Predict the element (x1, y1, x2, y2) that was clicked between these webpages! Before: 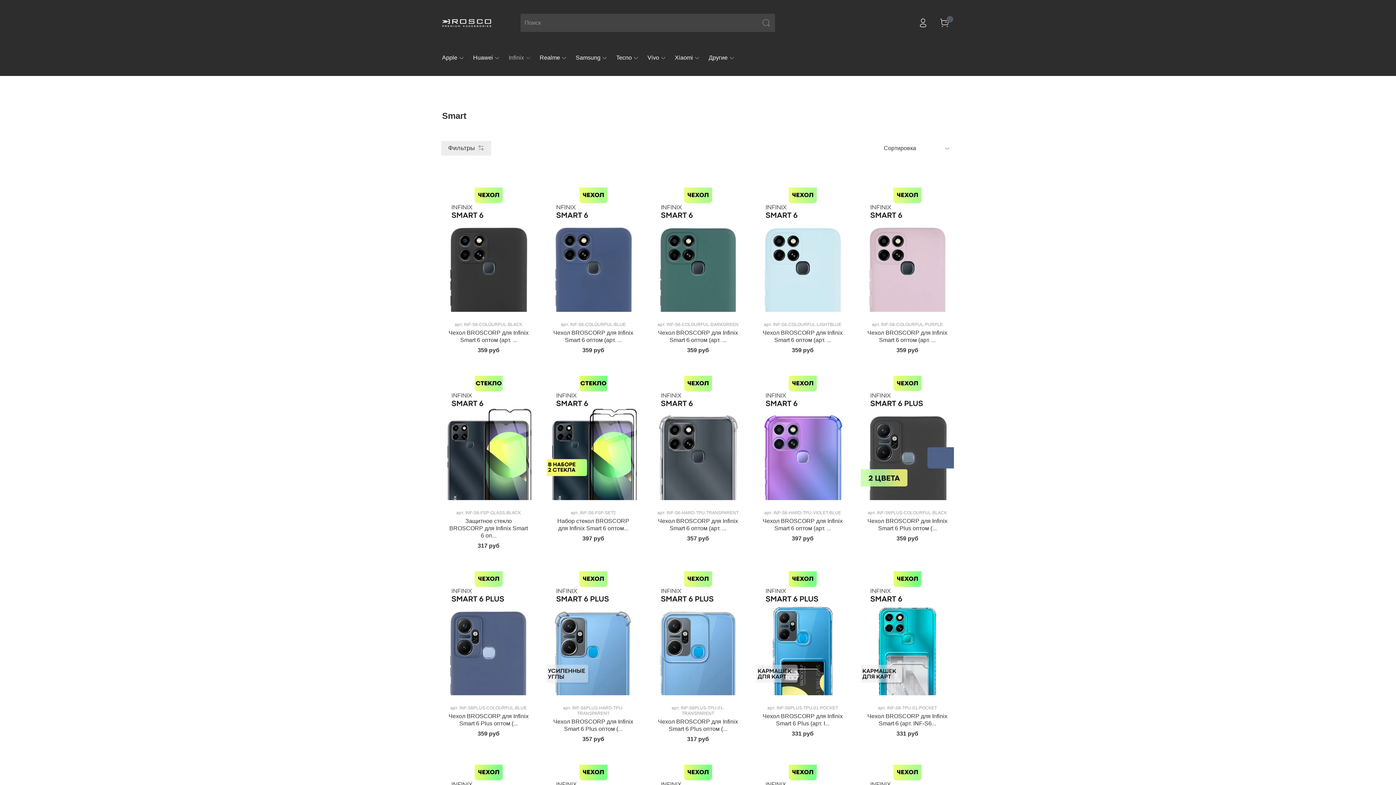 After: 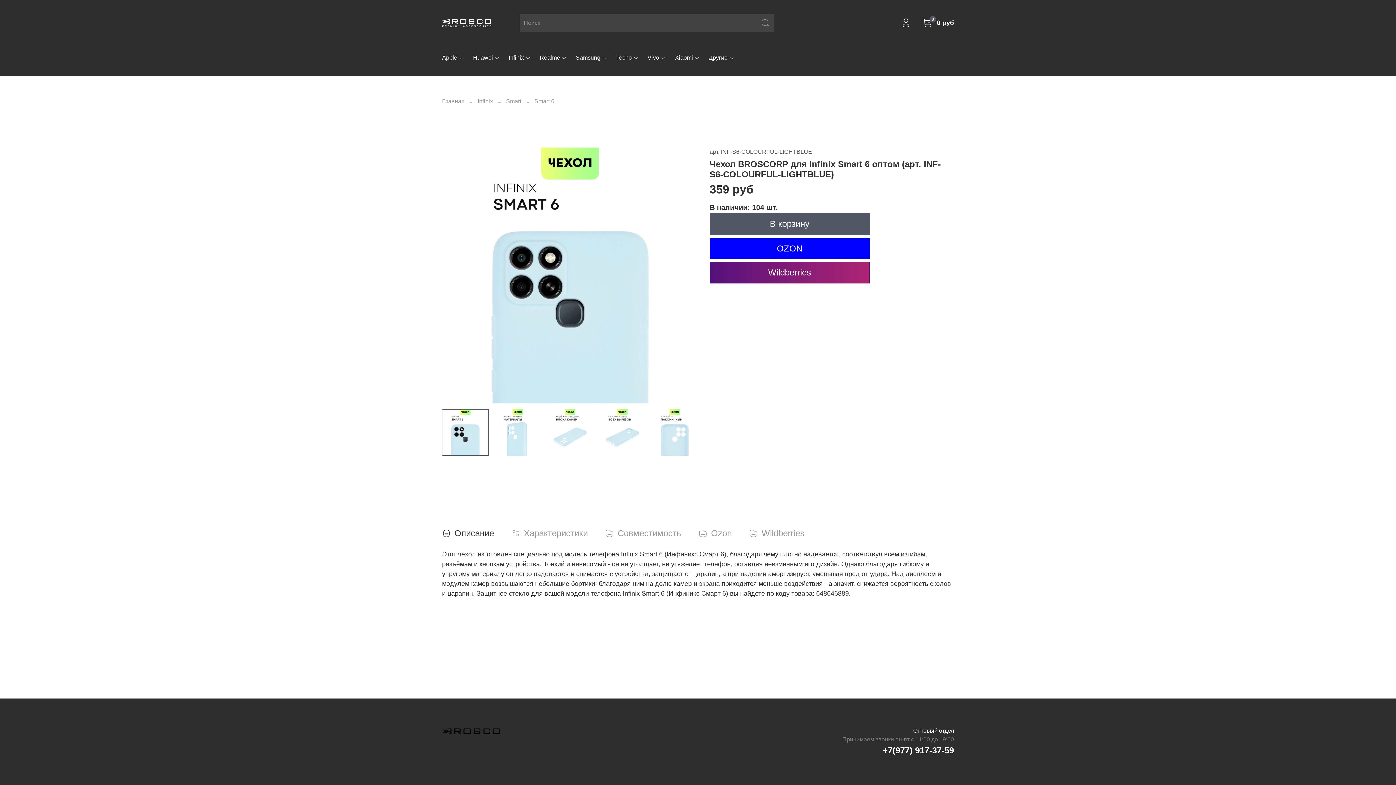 Action: bbox: (756, 246, 849, 252)